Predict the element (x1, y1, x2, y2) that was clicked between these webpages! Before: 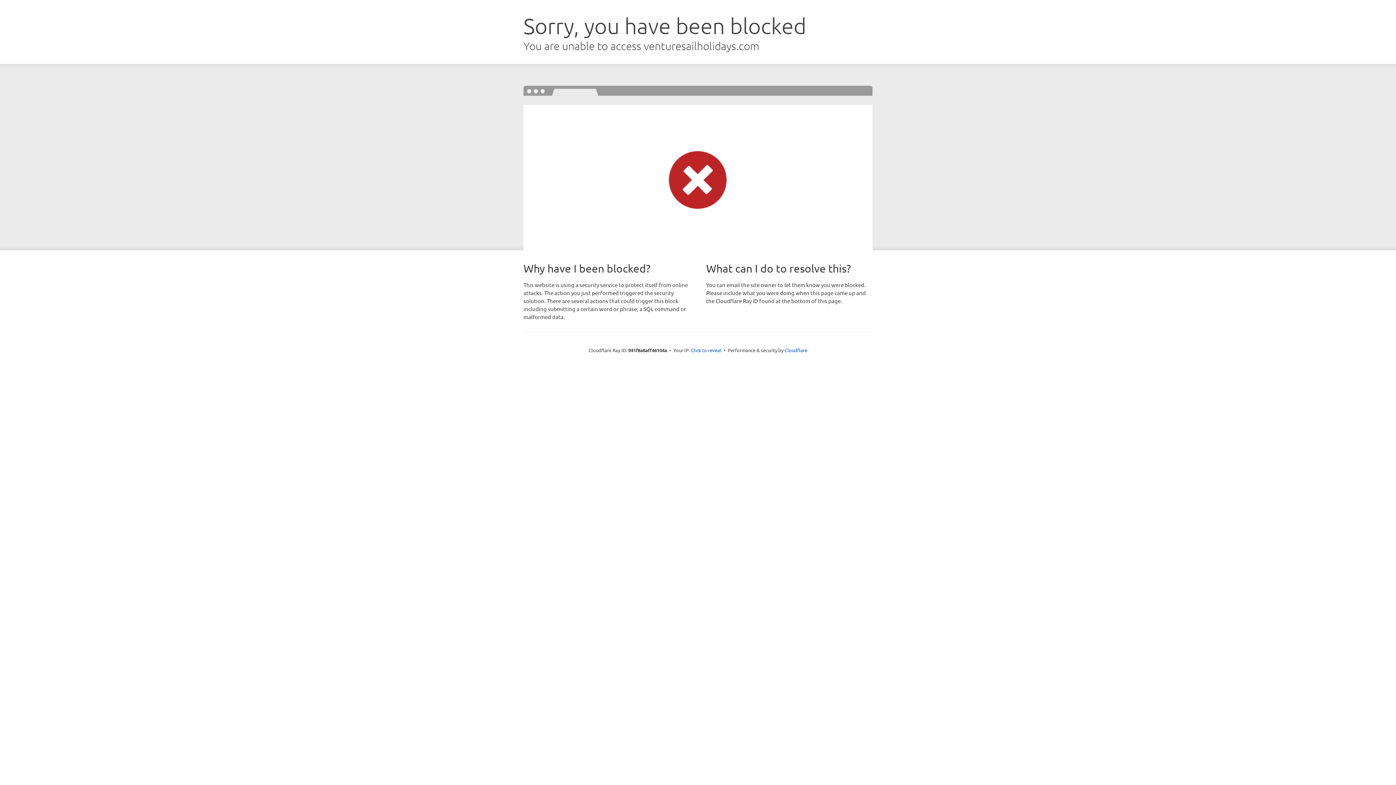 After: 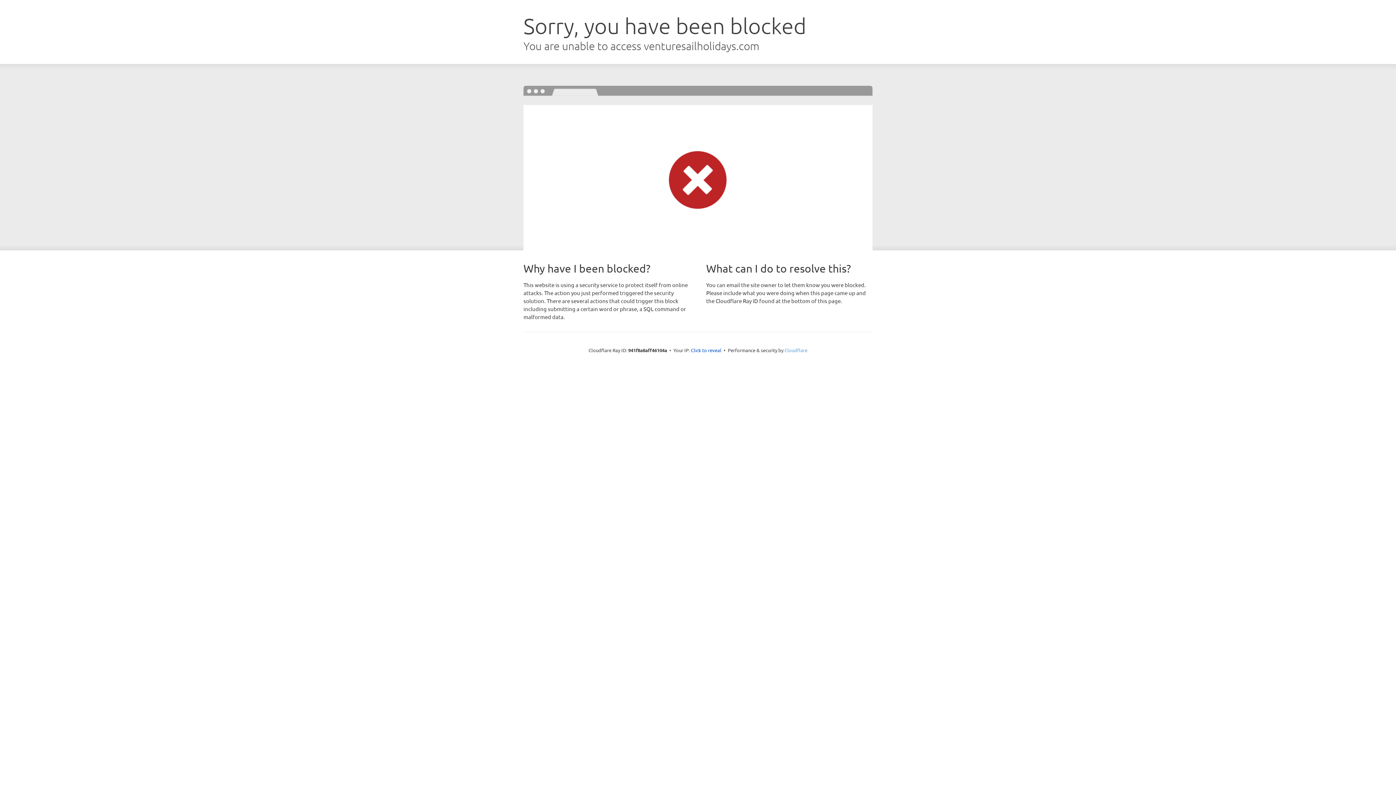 Action: label: Cloudflare bbox: (784, 347, 807, 353)